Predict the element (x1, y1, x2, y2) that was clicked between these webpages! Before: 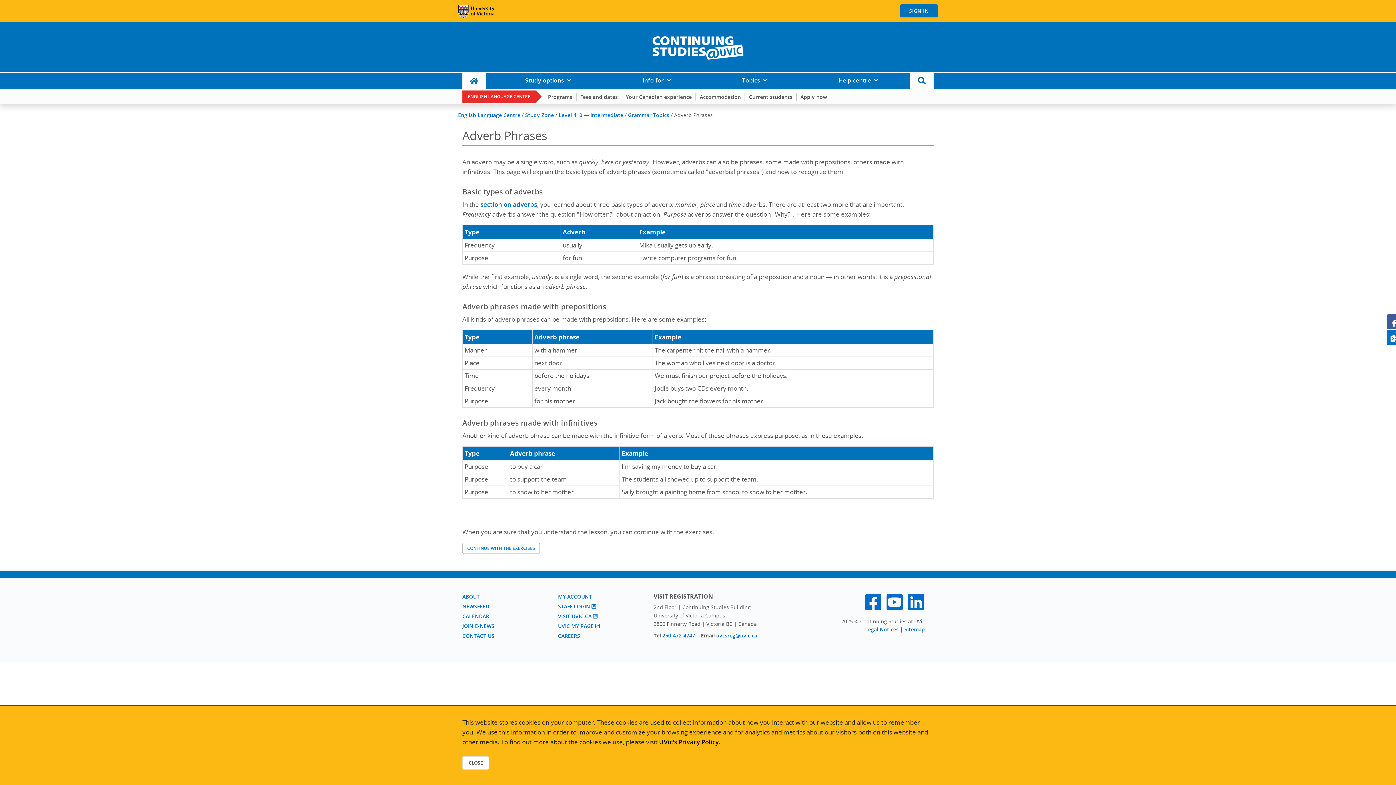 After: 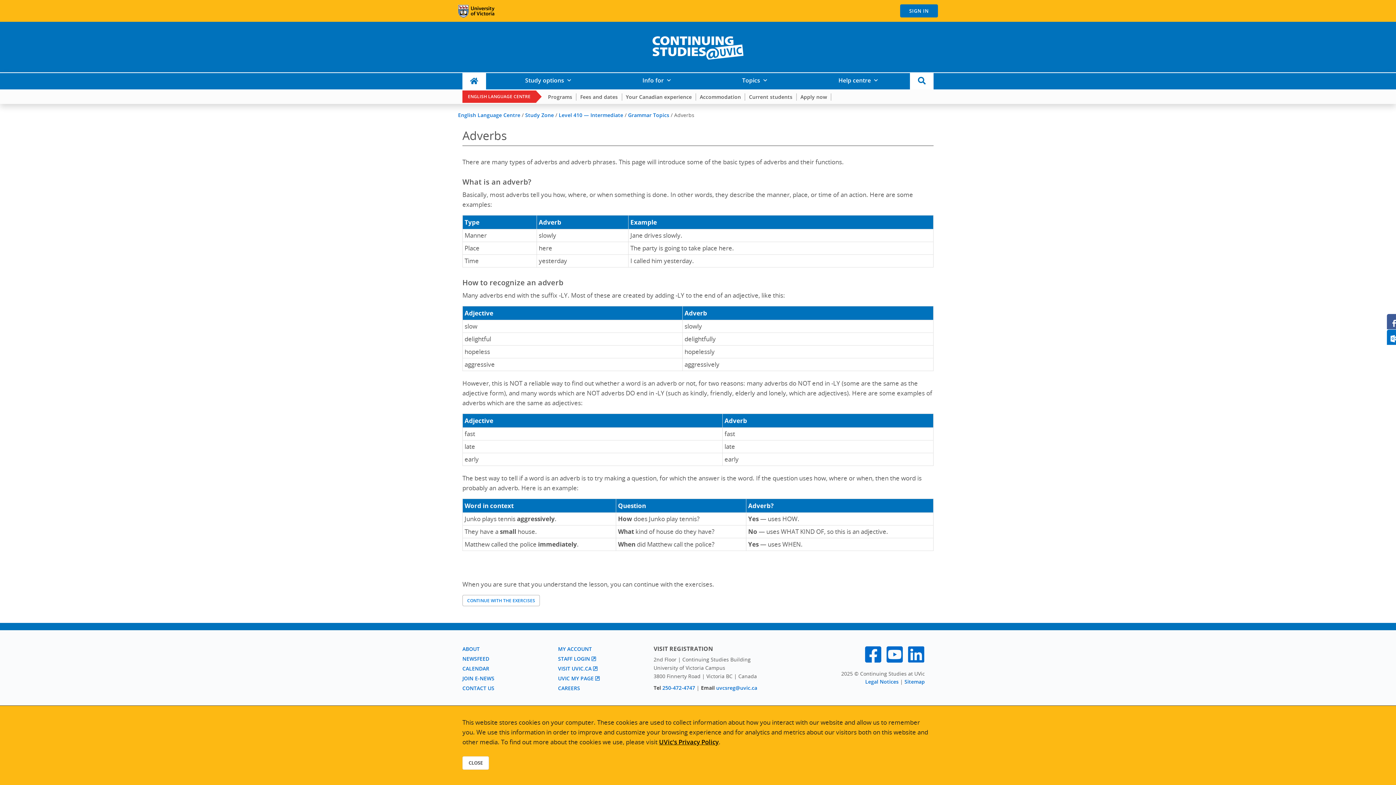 Action: bbox: (480, 200, 537, 208) label: section on adverbs